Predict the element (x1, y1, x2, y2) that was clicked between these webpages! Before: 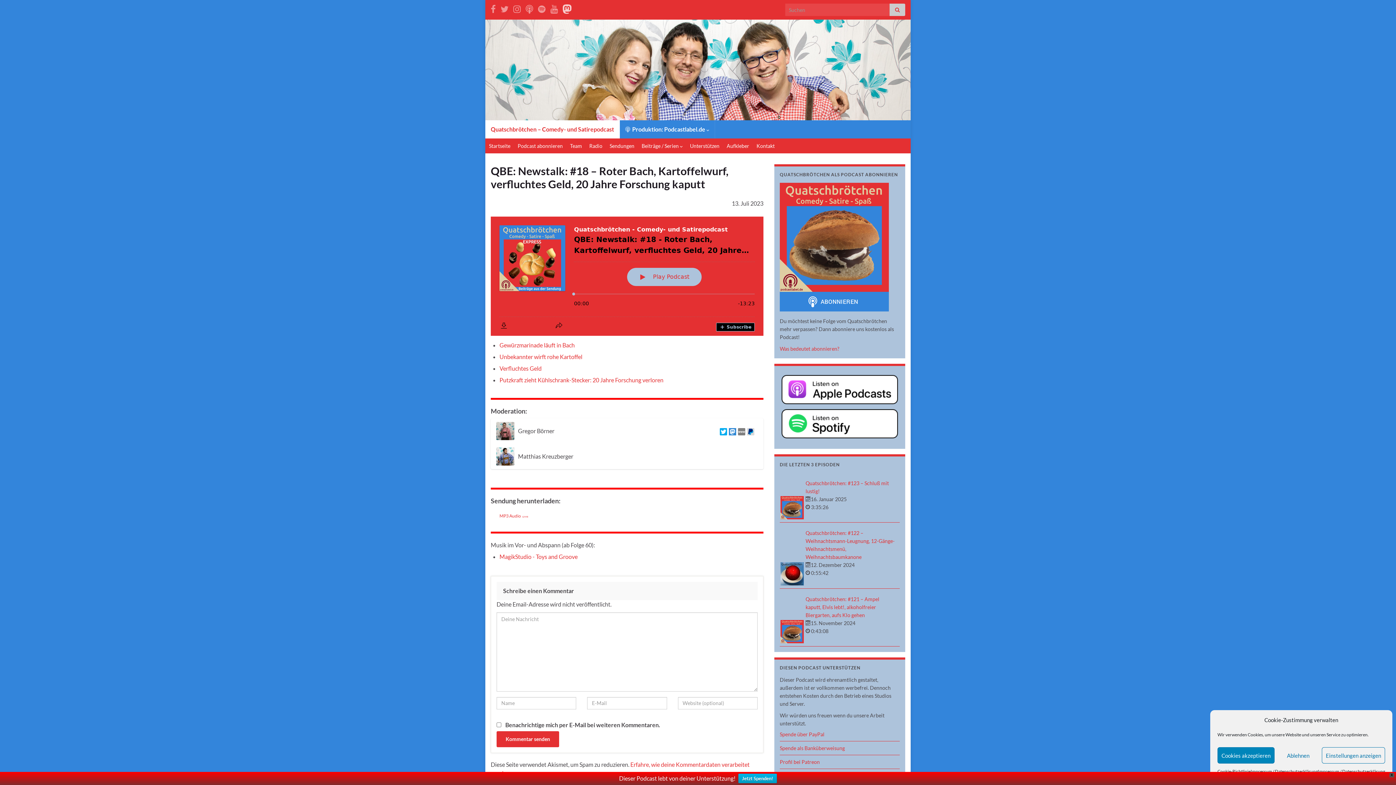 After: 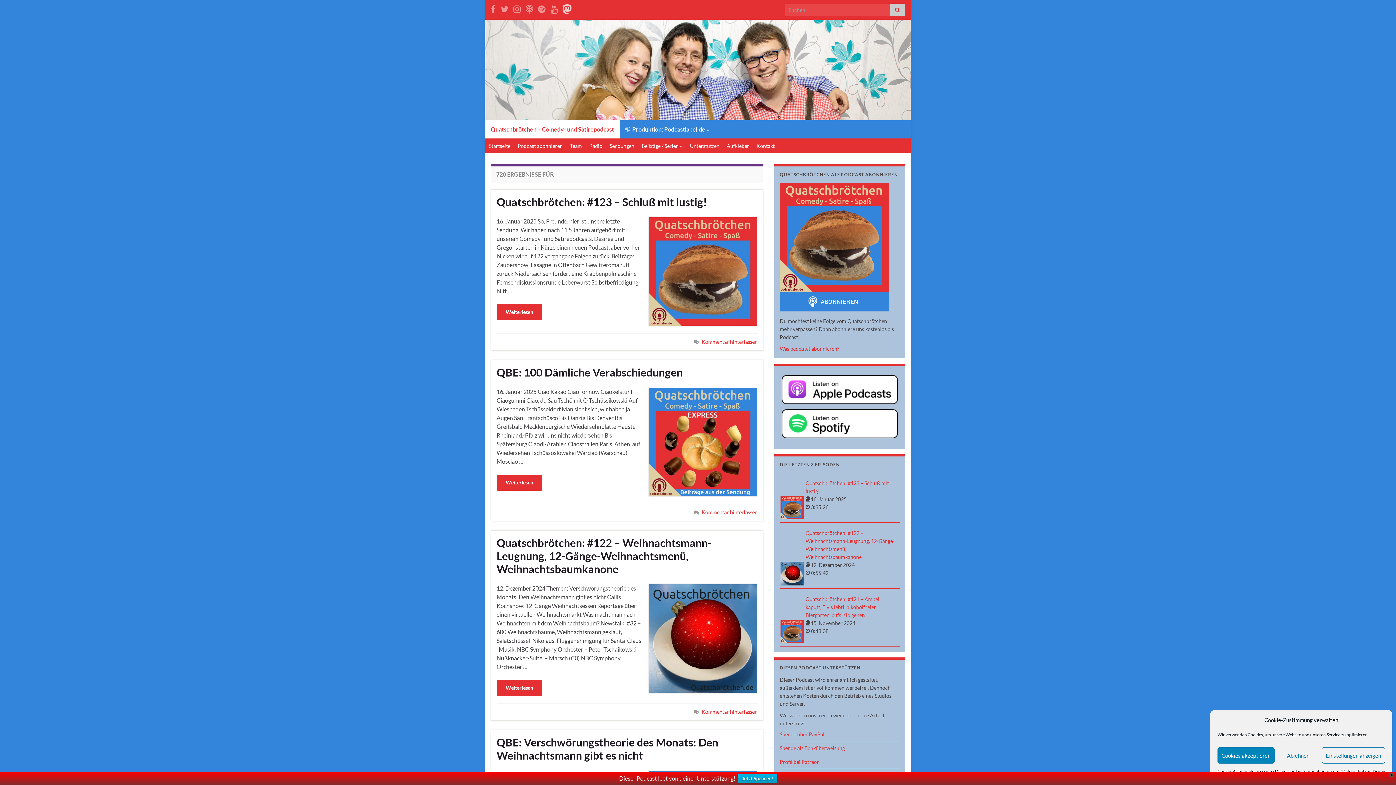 Action: bbox: (889, 3, 905, 16)